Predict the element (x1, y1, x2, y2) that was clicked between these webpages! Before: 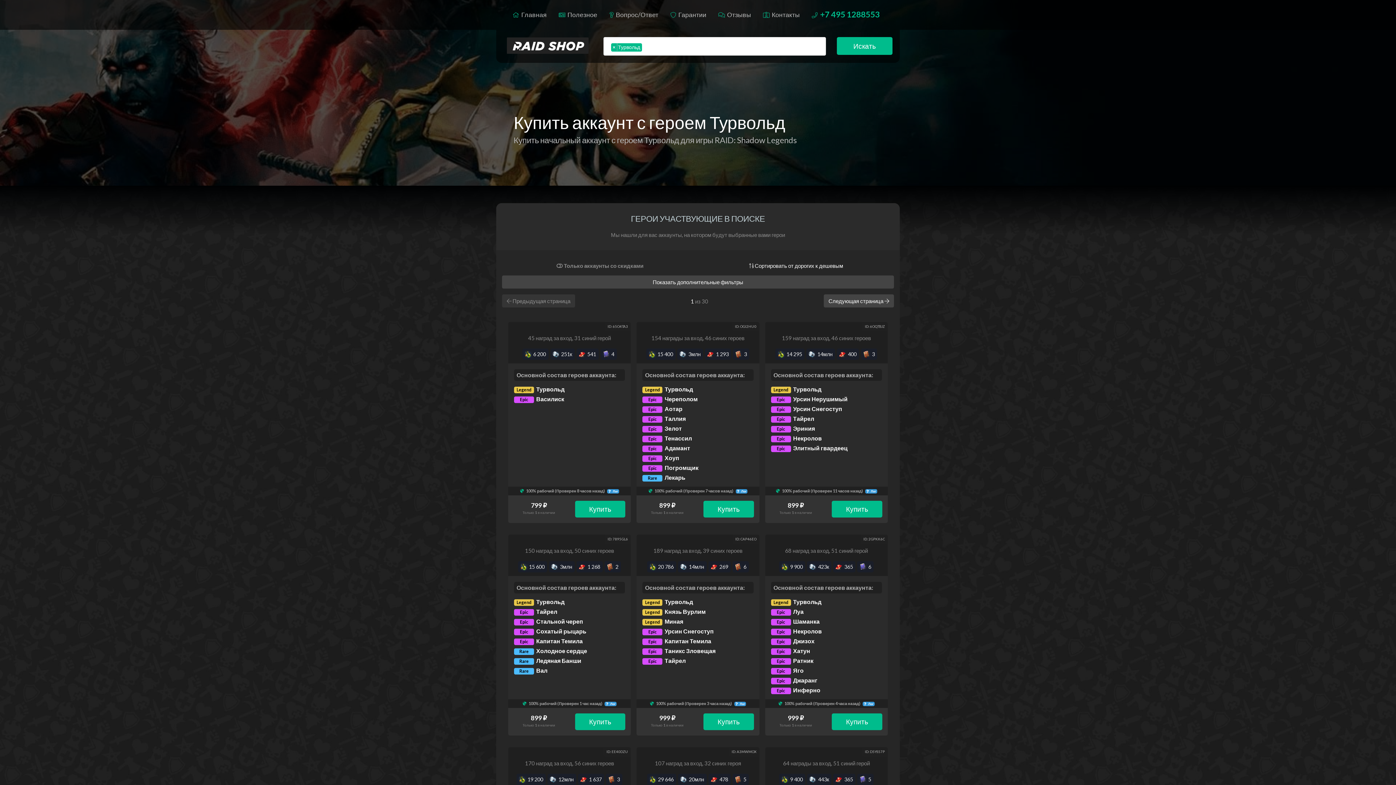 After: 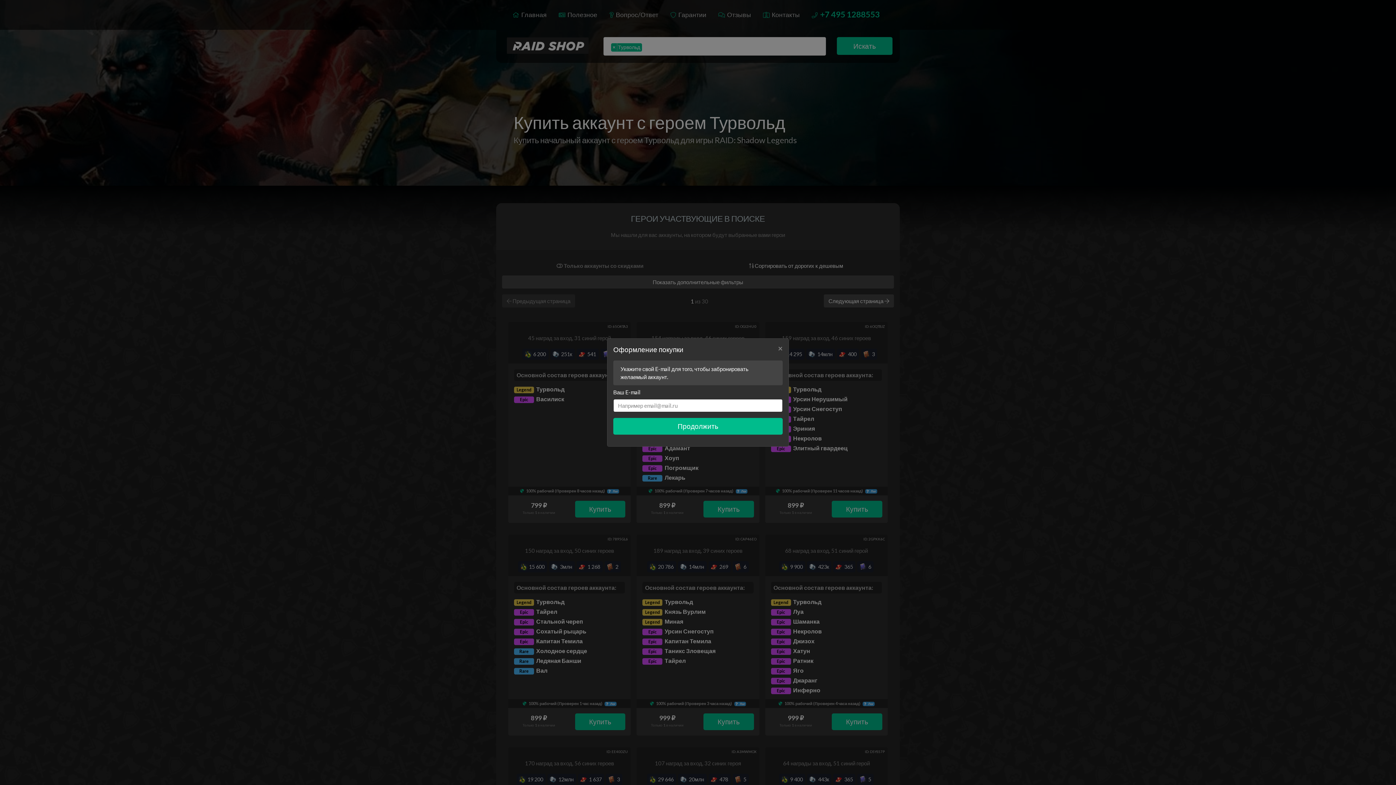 Action: label: Купить bbox: (703, 713, 754, 730)